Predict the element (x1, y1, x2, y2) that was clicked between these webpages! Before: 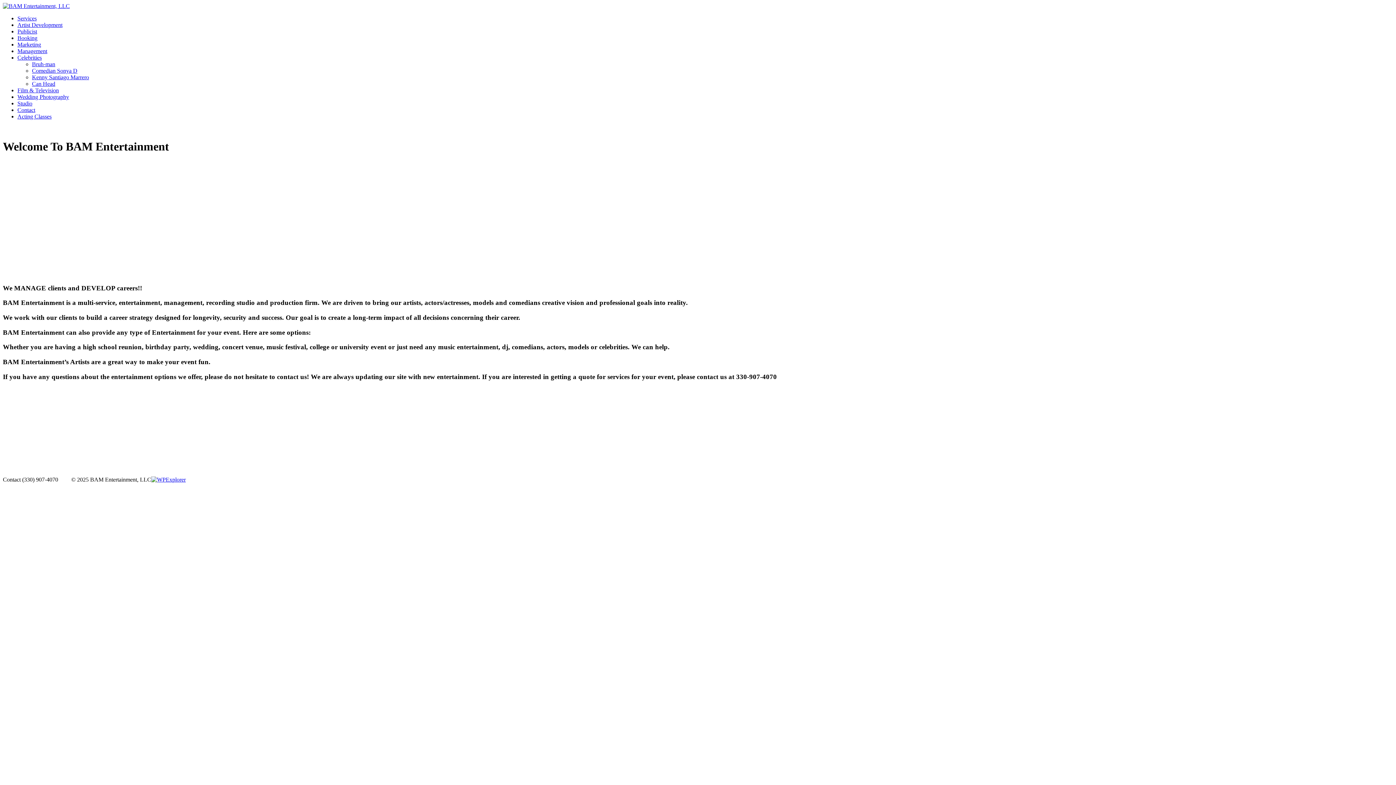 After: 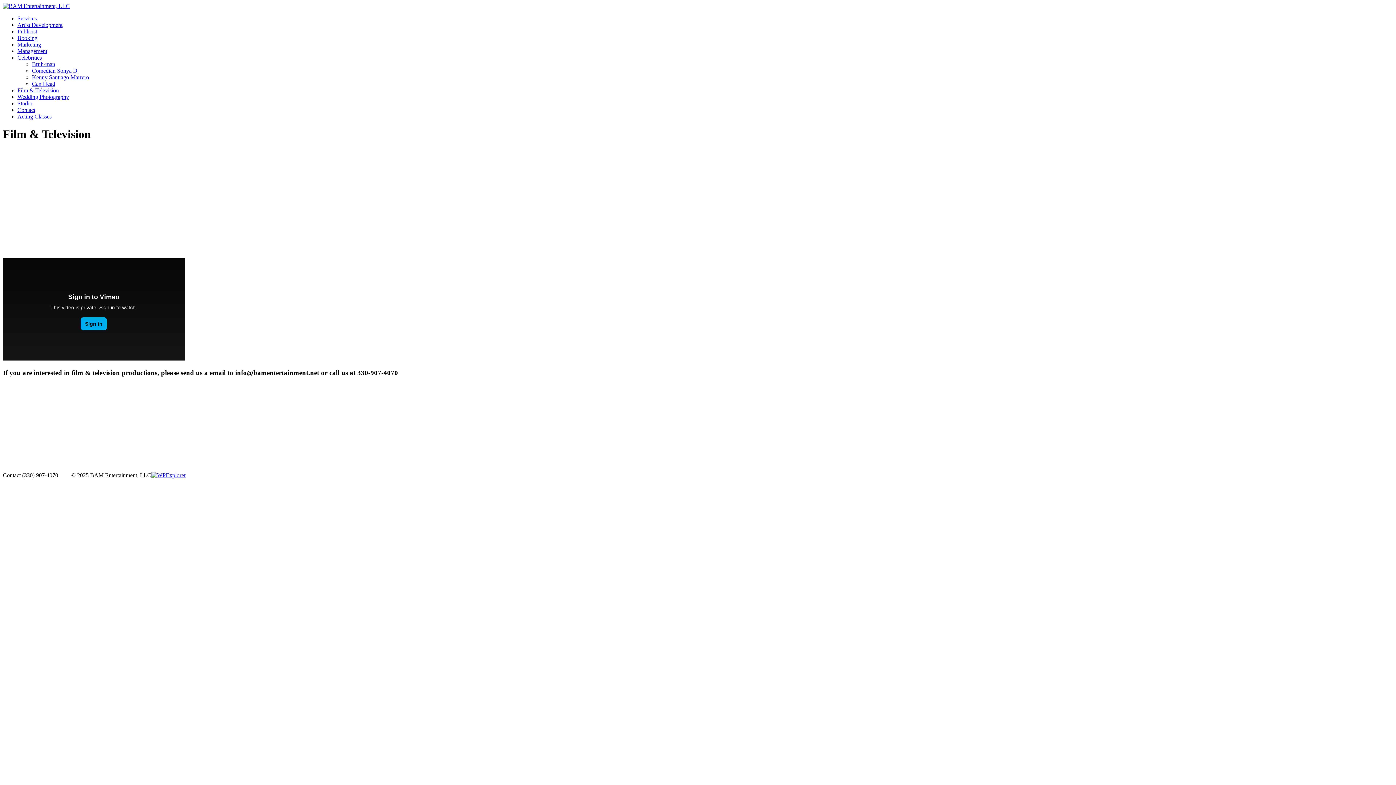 Action: label: Film & Television bbox: (17, 87, 58, 93)